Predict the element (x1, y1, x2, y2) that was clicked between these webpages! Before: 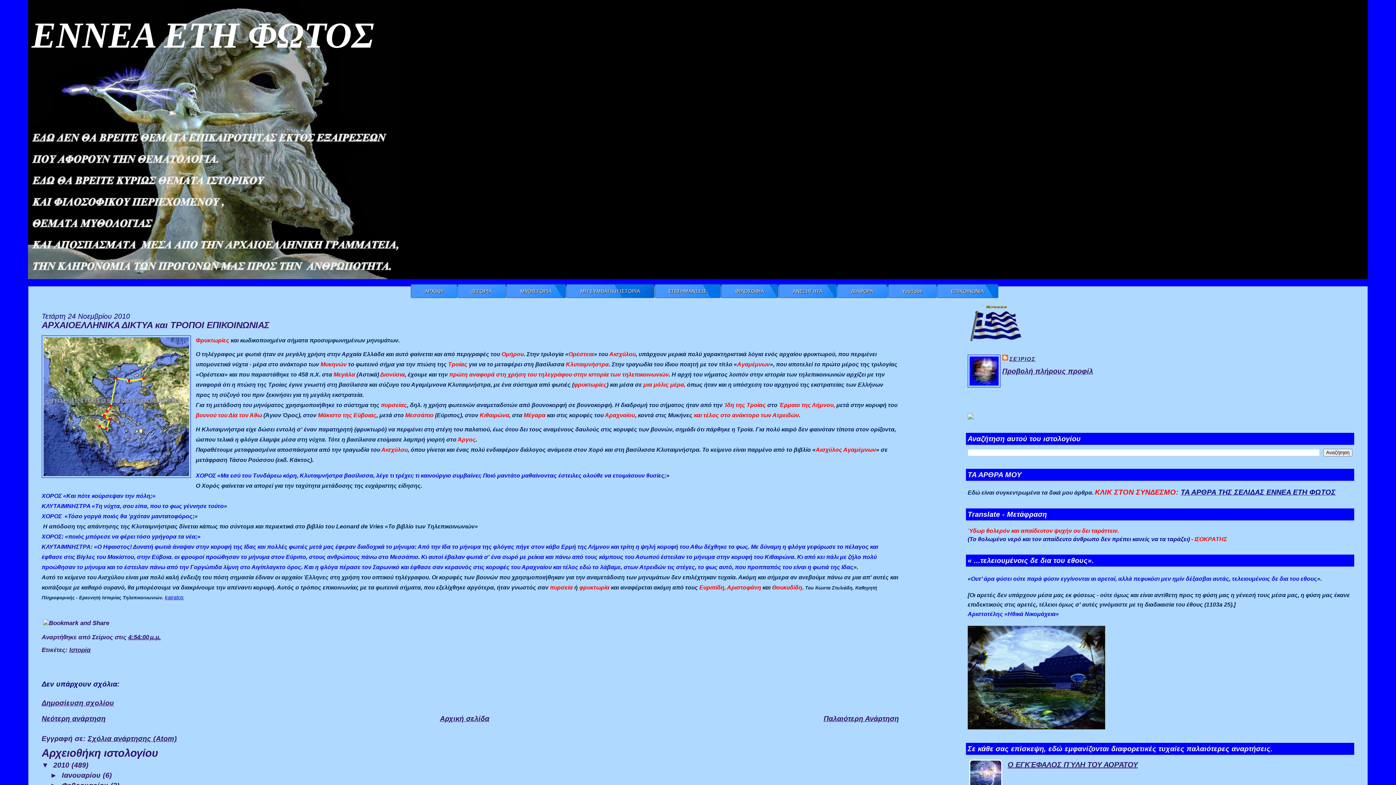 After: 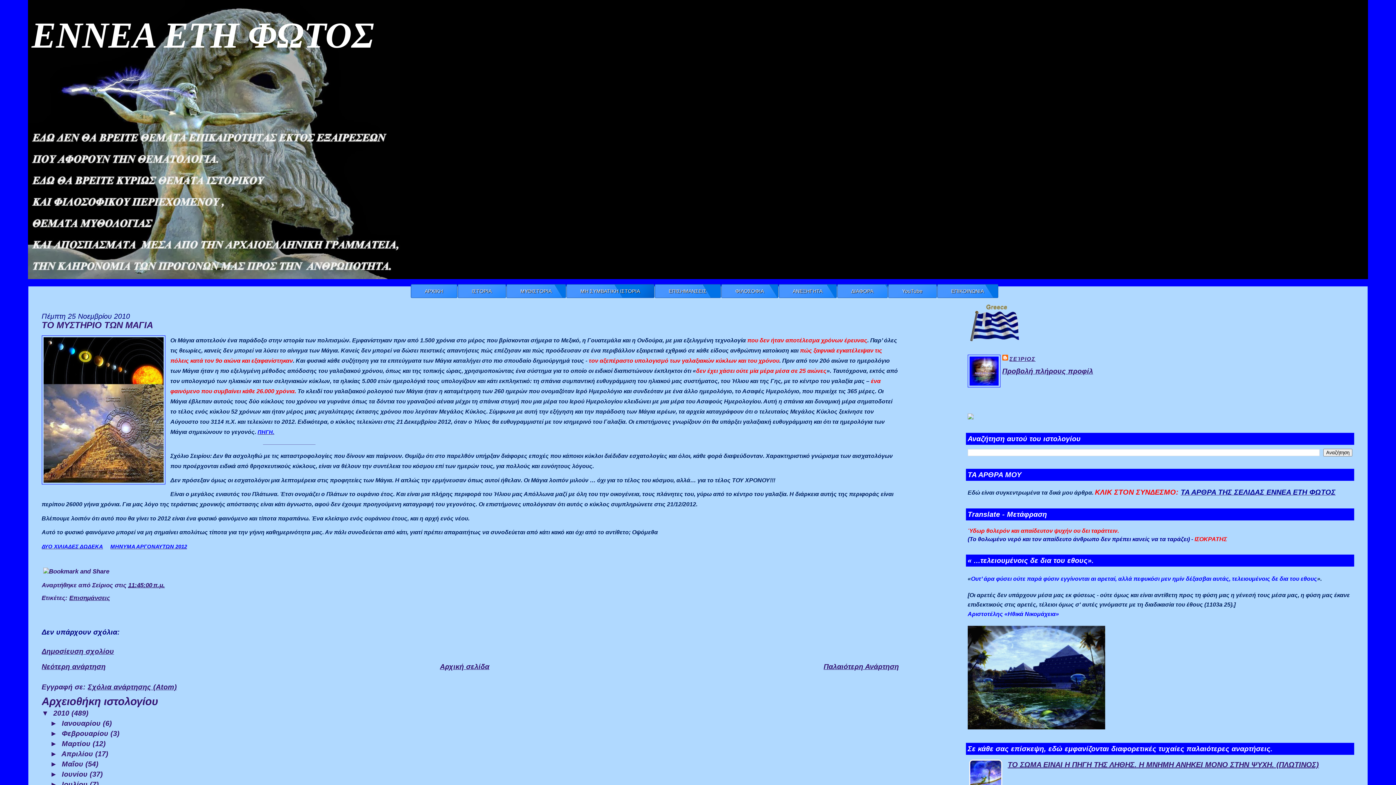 Action: bbox: (41, 714, 105, 722) label: Νεότερη ανάρτηση